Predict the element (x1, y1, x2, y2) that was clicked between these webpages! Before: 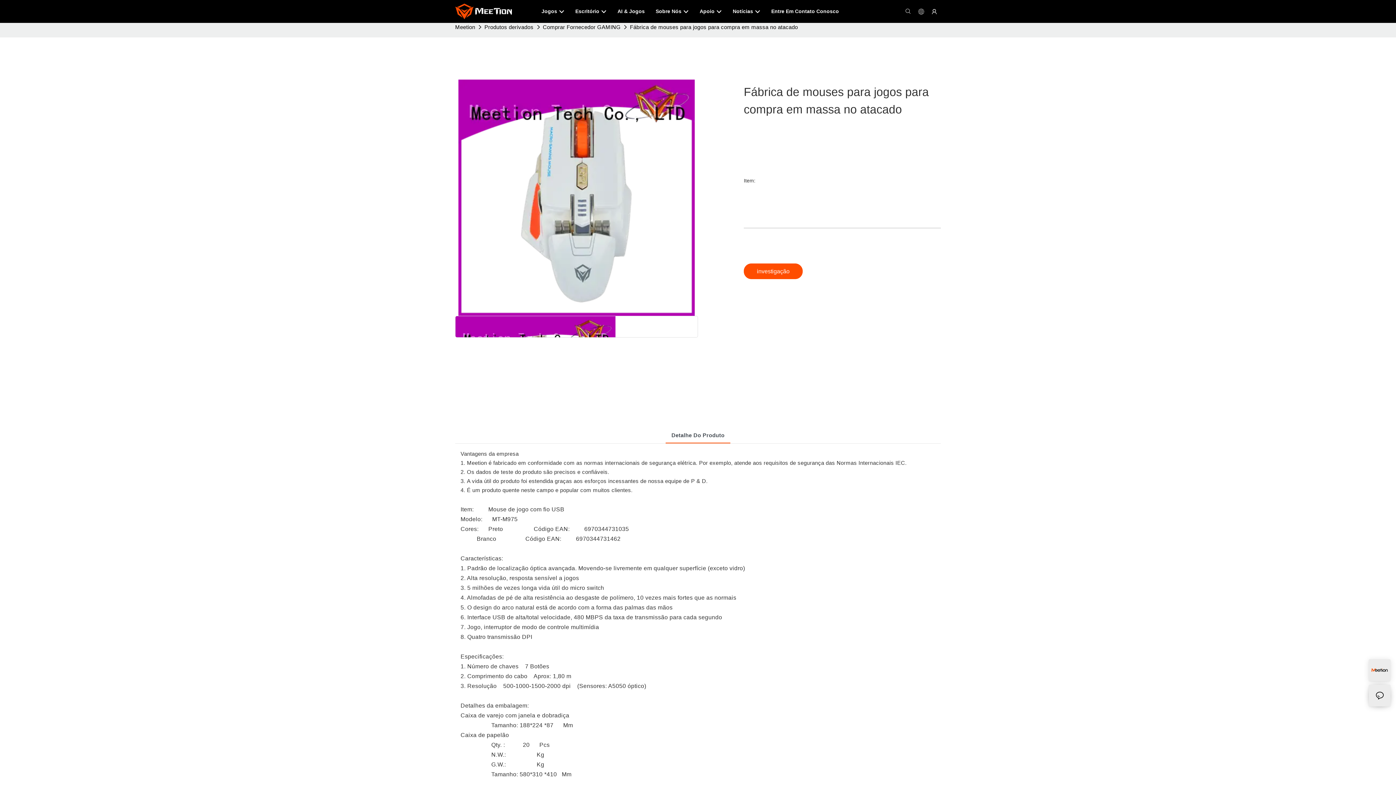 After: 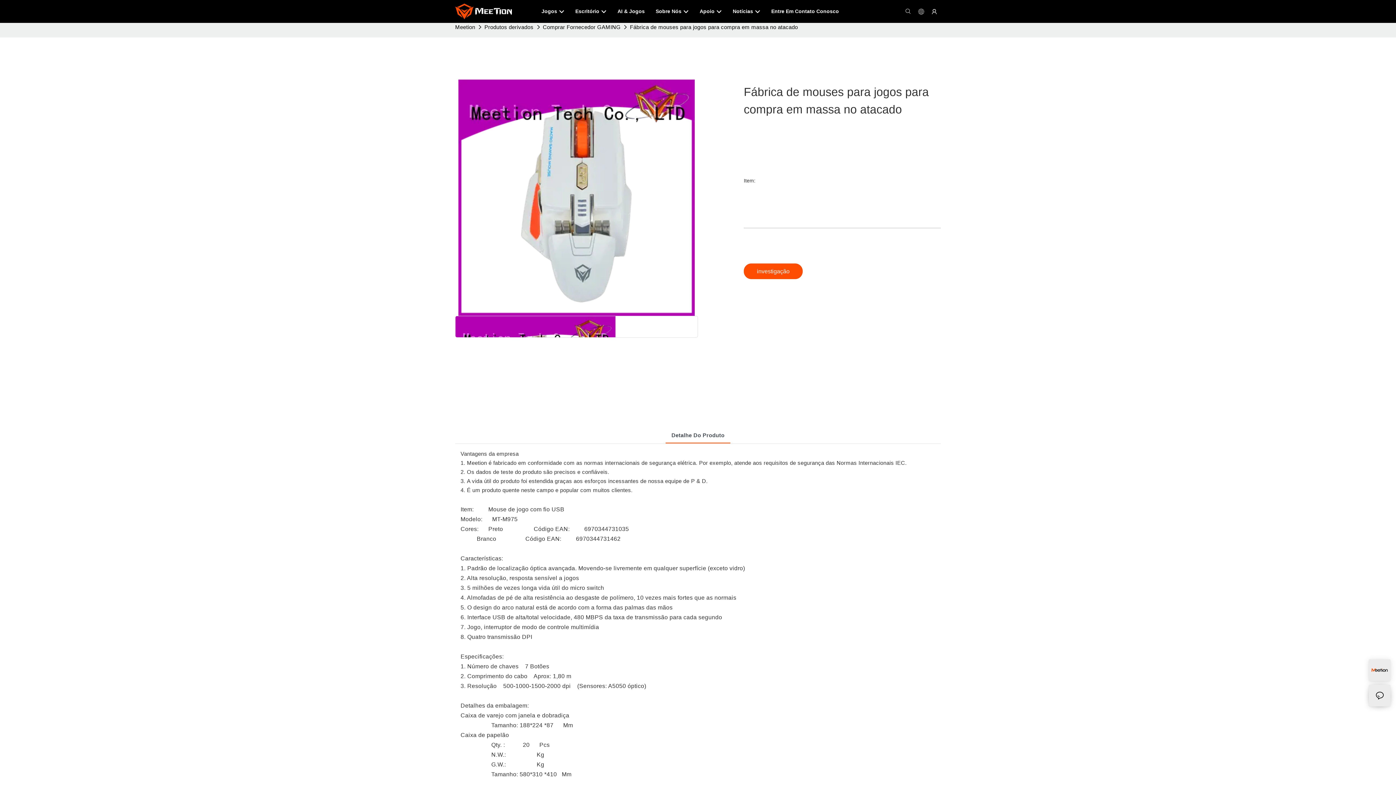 Action: bbox: (628, 22, 799, 31) label: Fábrica de mouses para jogos para compra em massa no atacado